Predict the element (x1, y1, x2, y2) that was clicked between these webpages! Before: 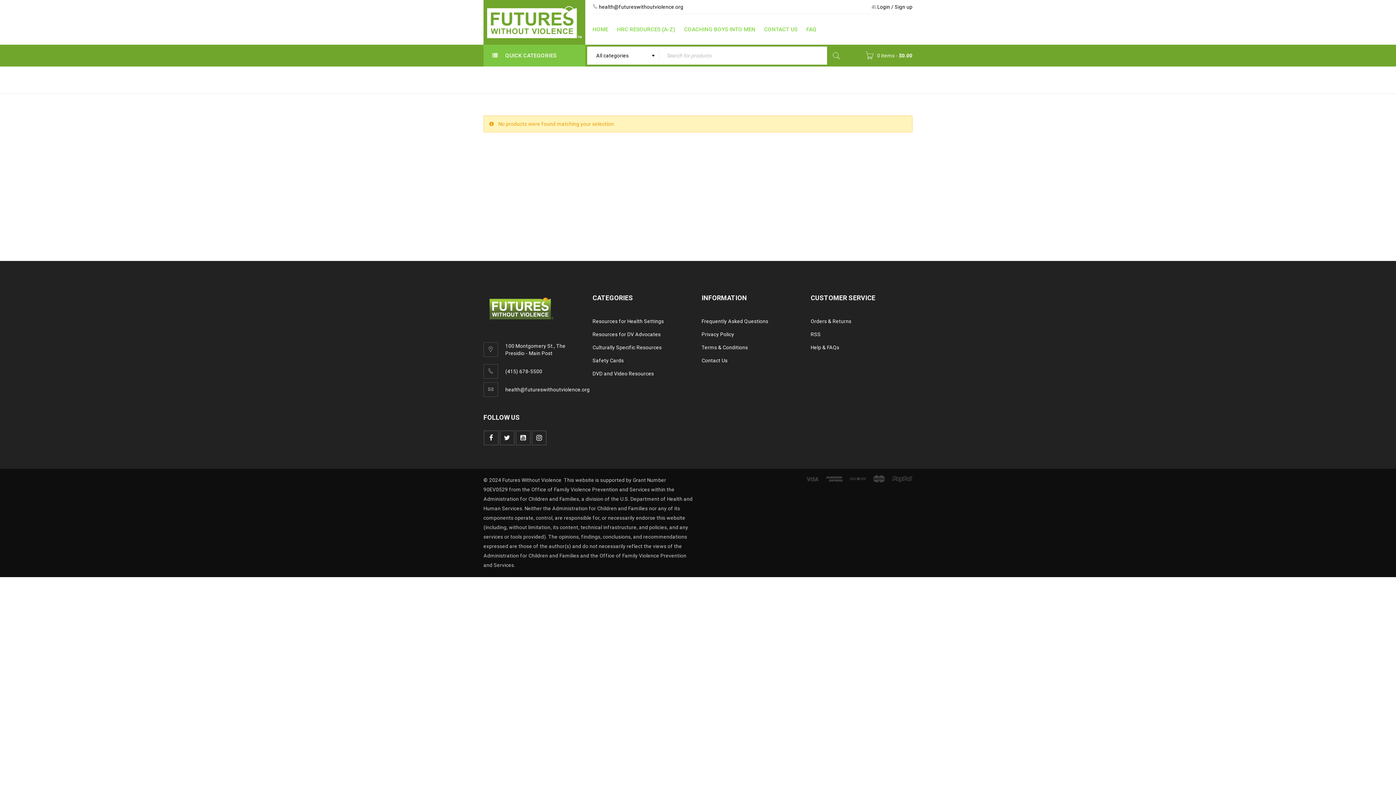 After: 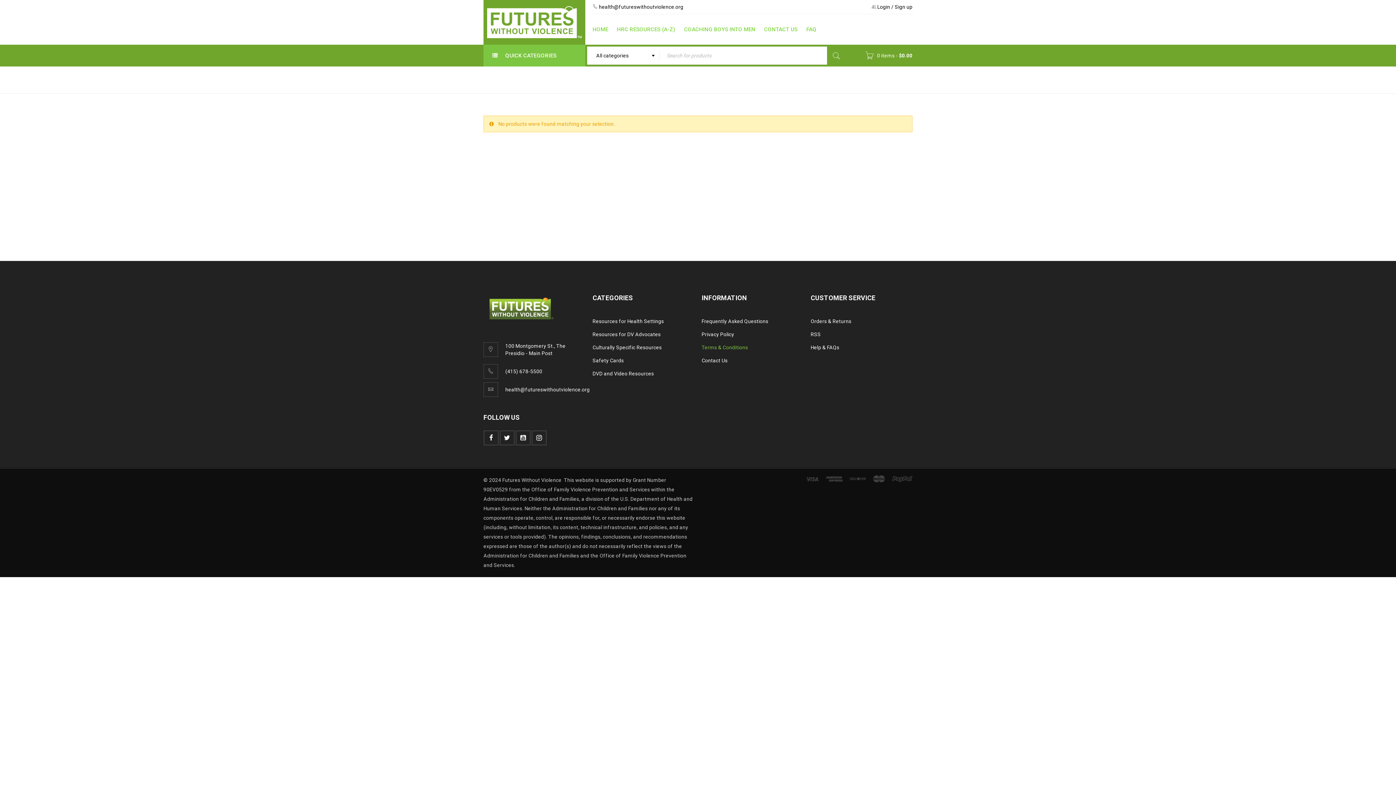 Action: bbox: (701, 344, 748, 350) label: Terms & Conditions